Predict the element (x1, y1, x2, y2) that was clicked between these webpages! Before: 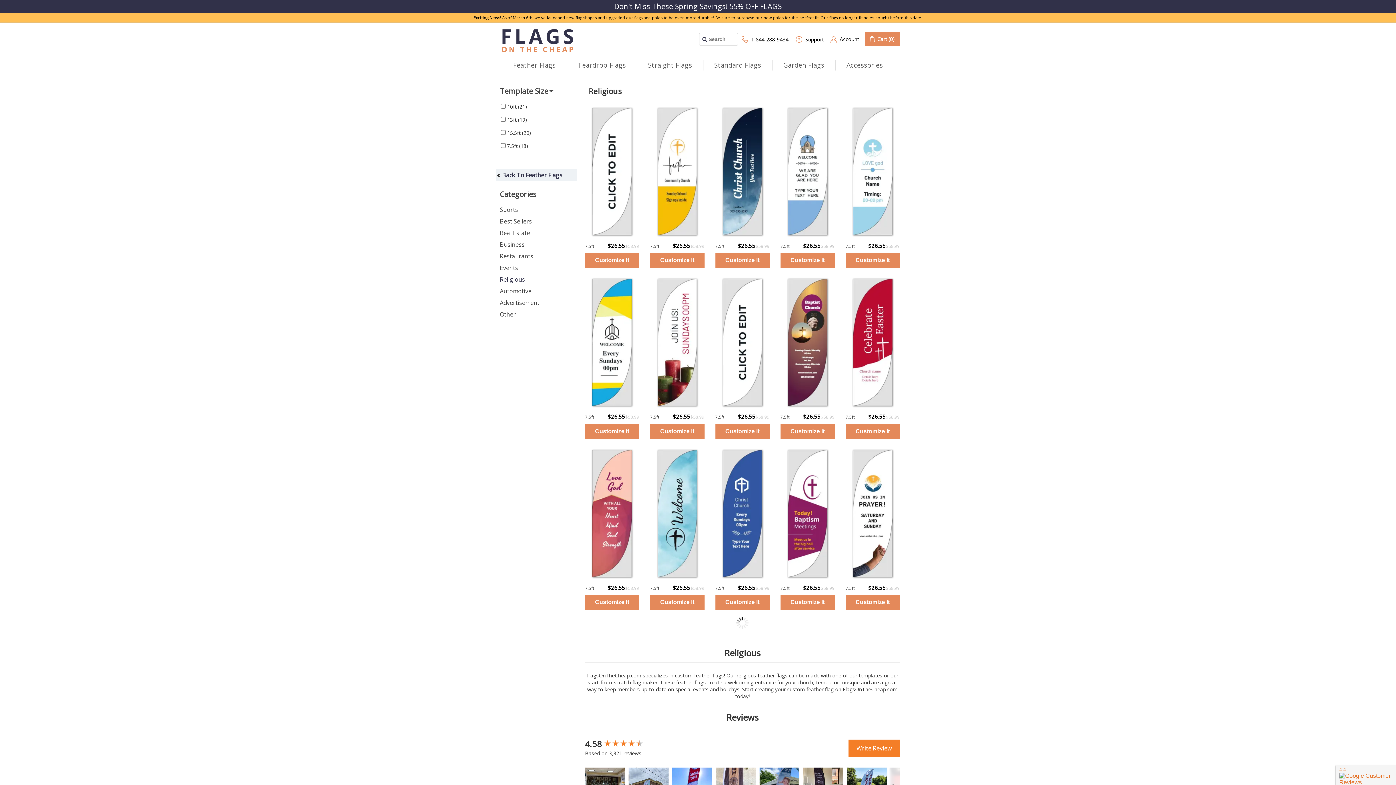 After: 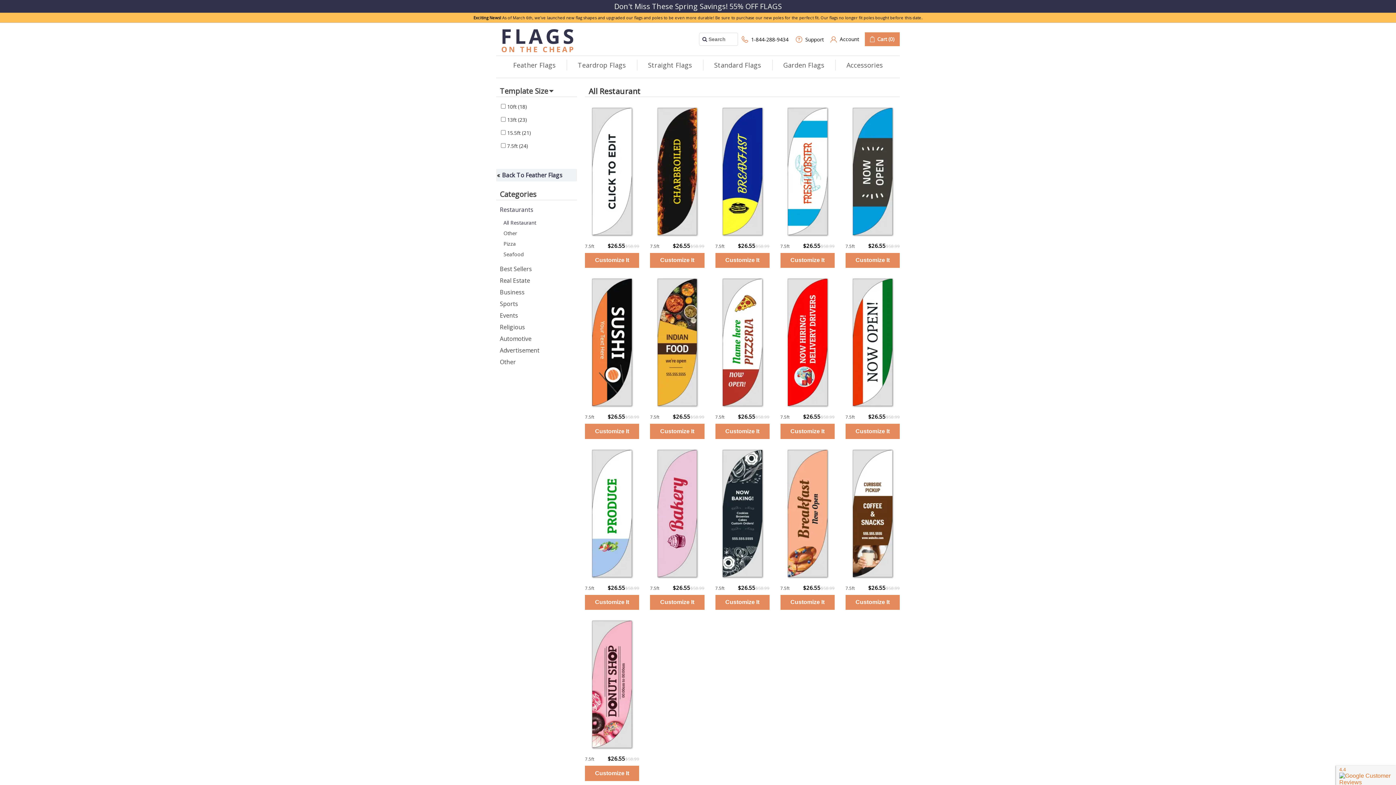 Action: bbox: (500, 252, 533, 260) label: Restaurants